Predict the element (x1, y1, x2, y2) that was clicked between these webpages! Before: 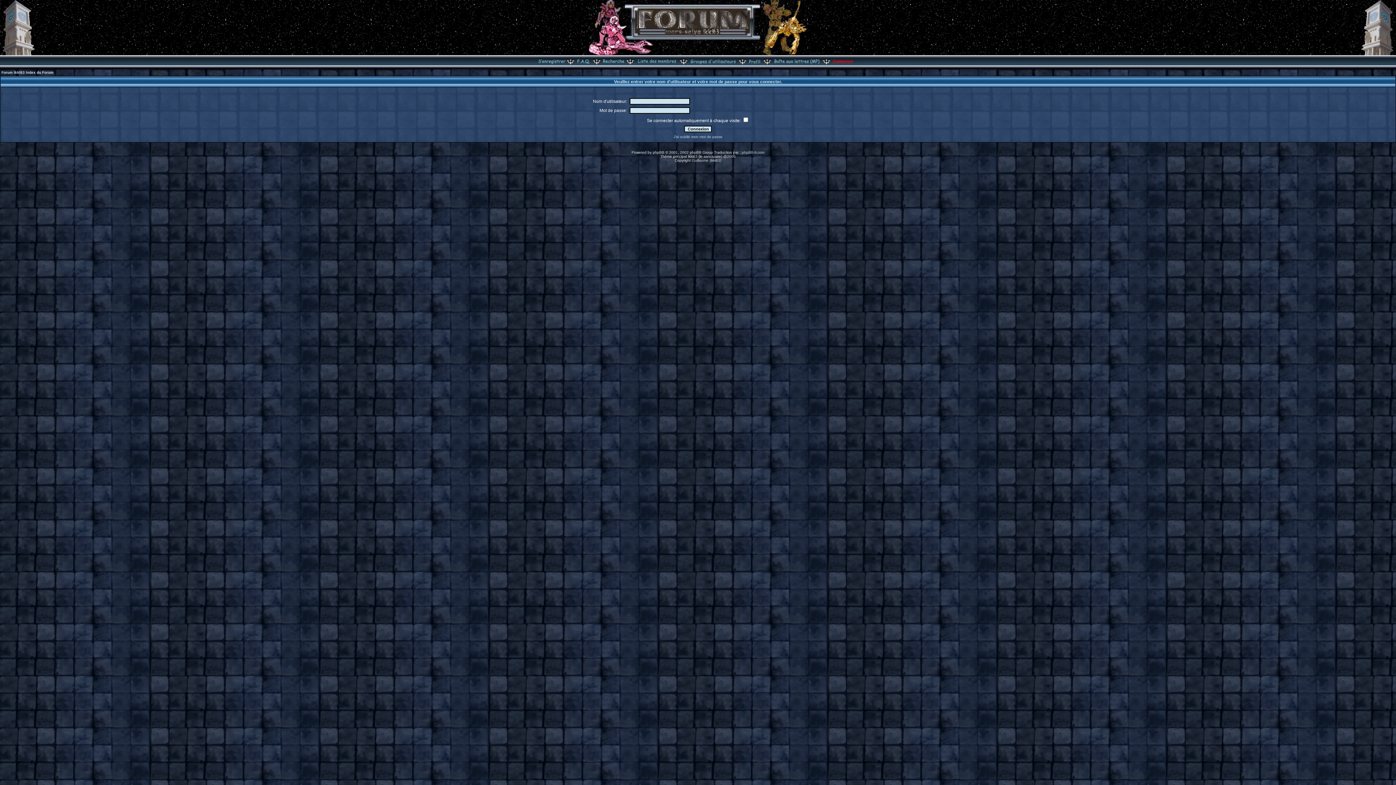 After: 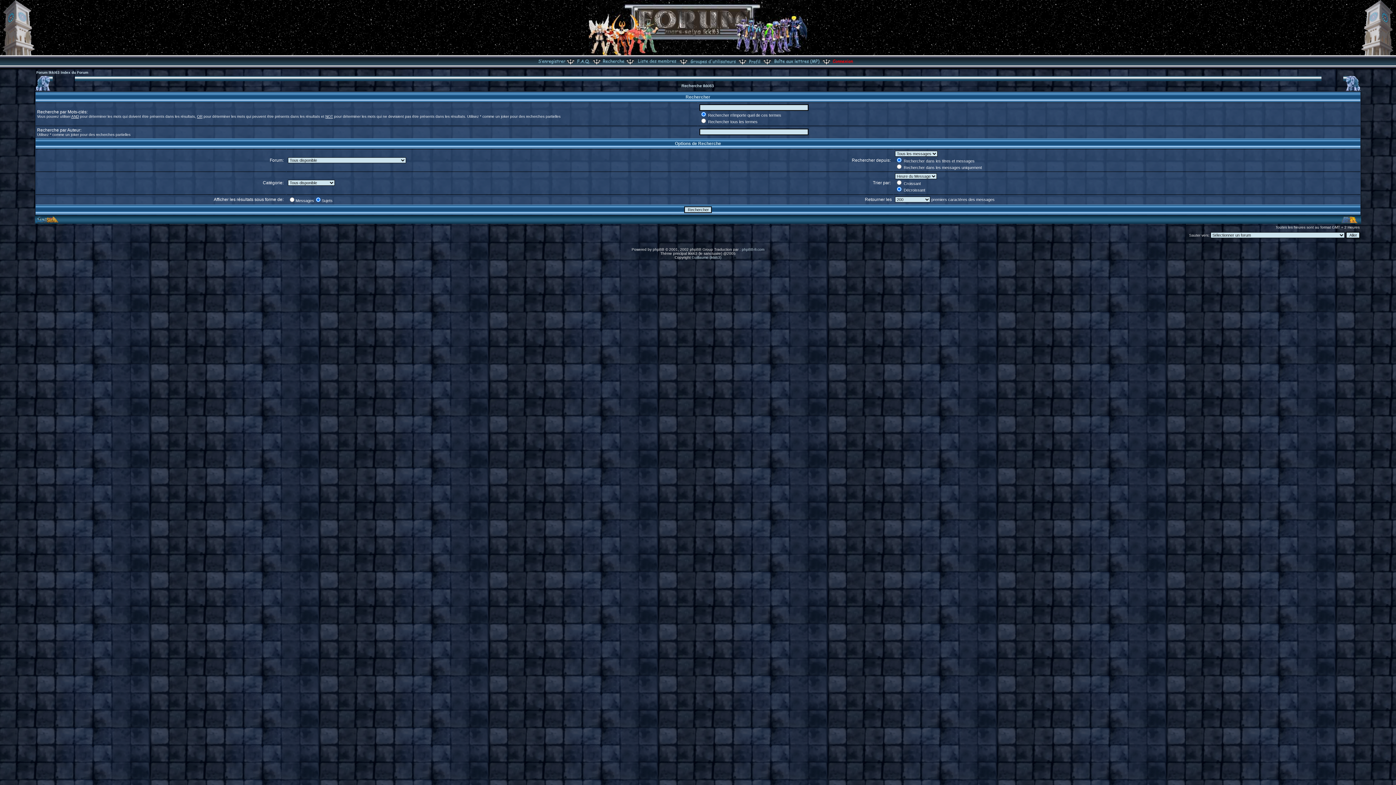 Action: bbox: (602, 64, 624, 69)